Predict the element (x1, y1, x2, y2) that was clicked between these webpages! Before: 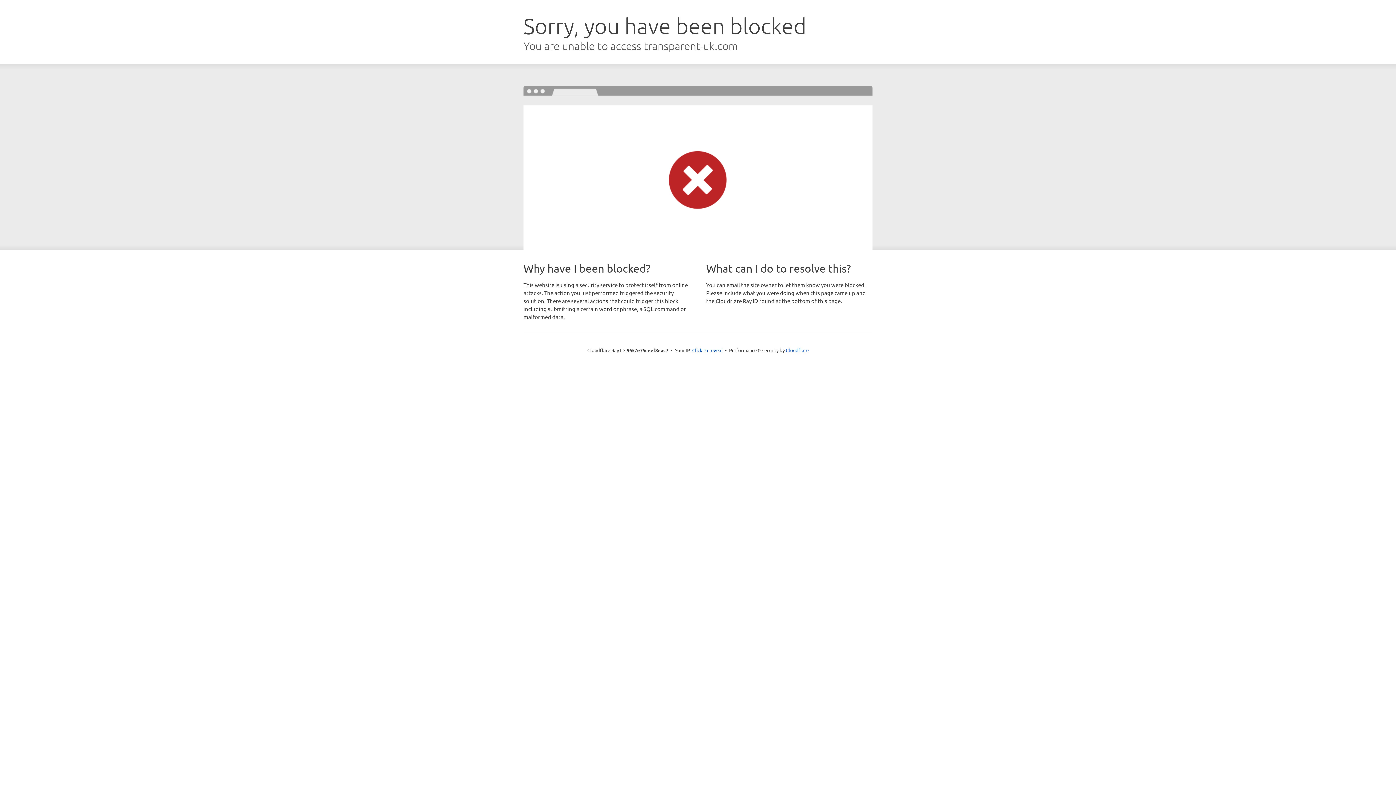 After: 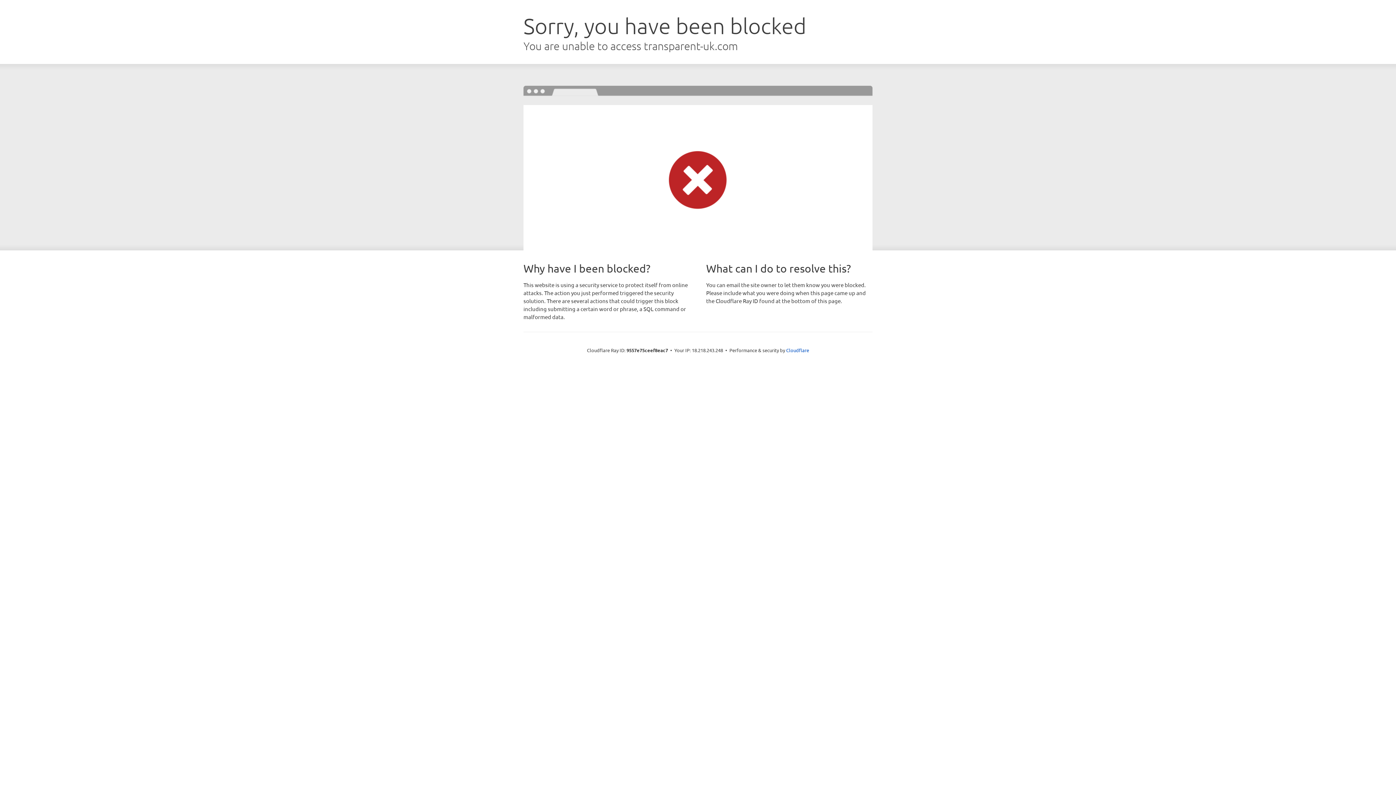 Action: bbox: (692, 346, 722, 353) label: Click to reveal